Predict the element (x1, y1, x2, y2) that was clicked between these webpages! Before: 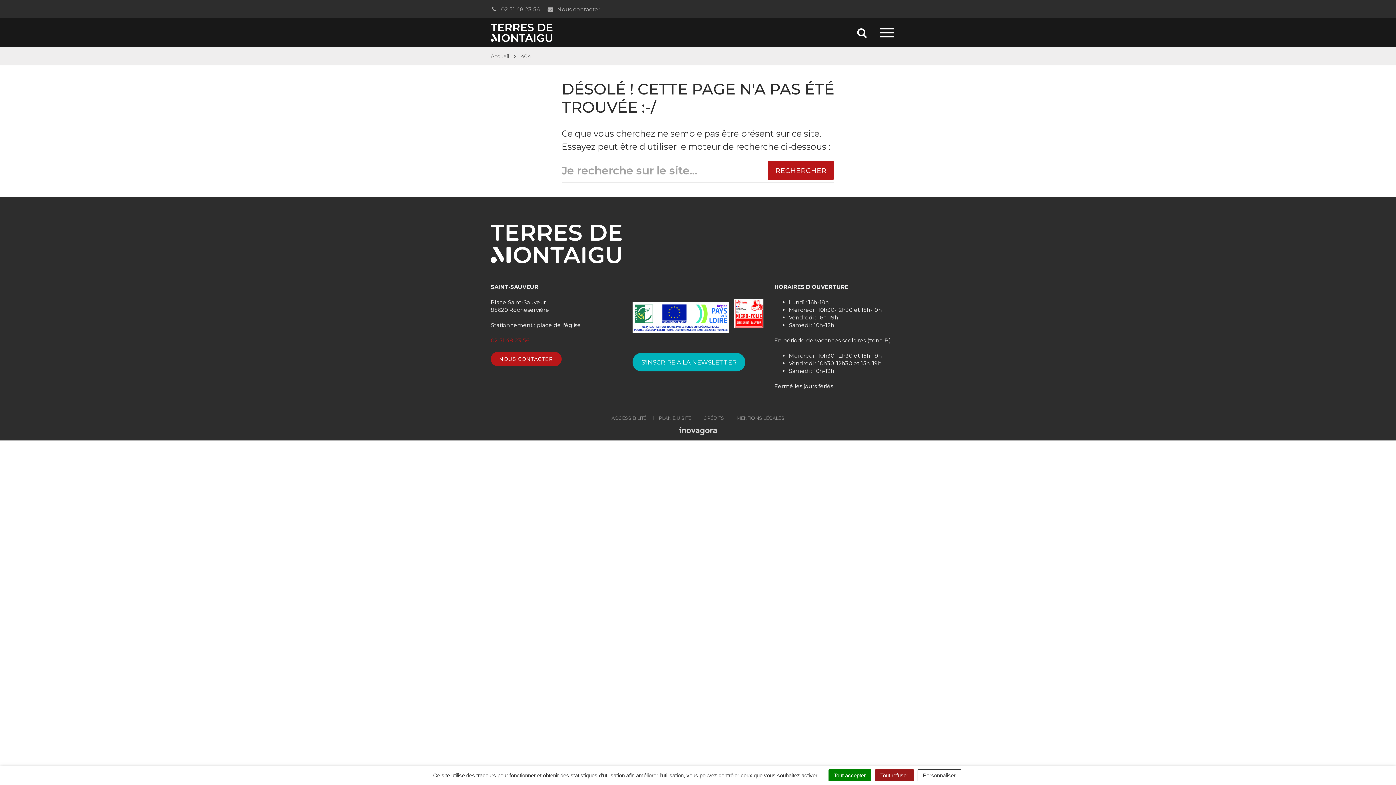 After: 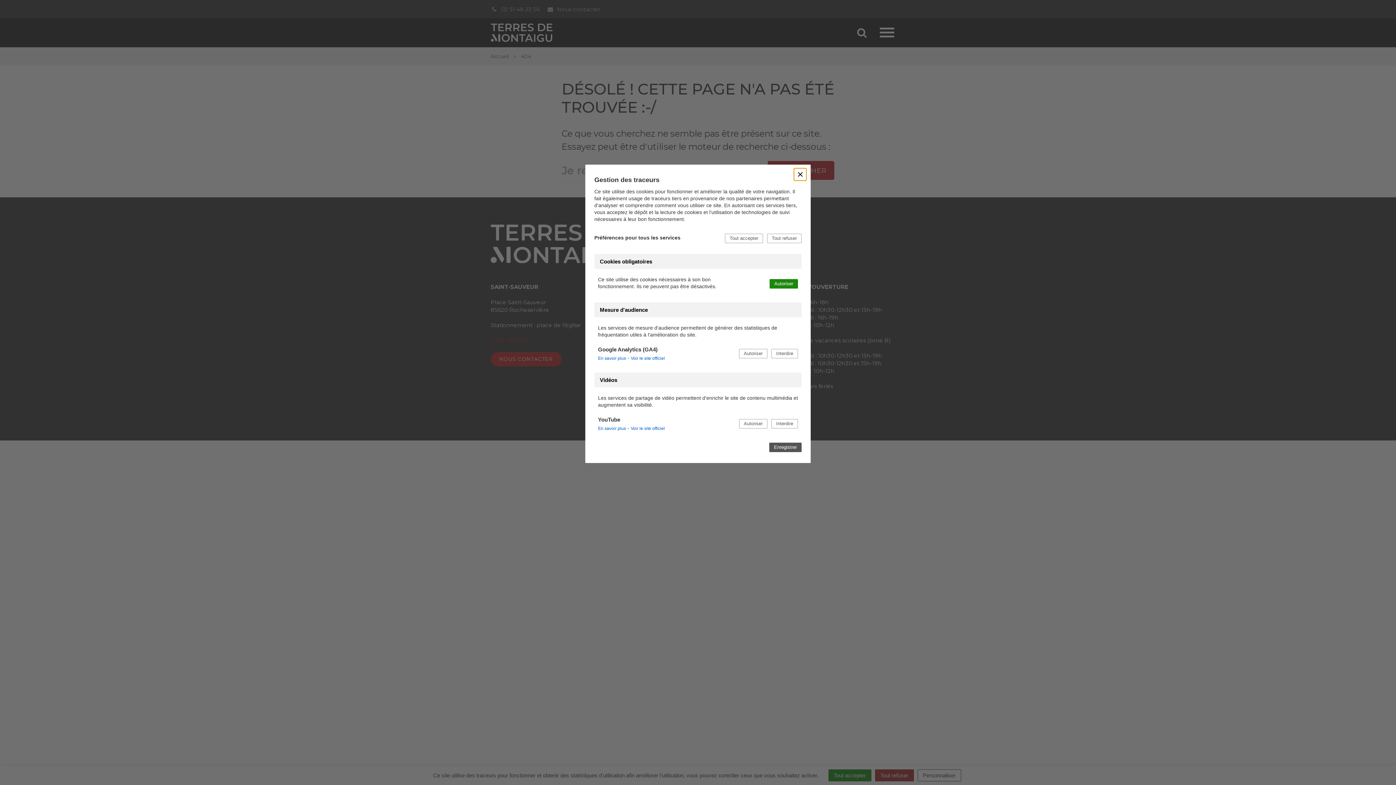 Action: label: Personnaliser (fenêtre modale) bbox: (917, 769, 961, 781)